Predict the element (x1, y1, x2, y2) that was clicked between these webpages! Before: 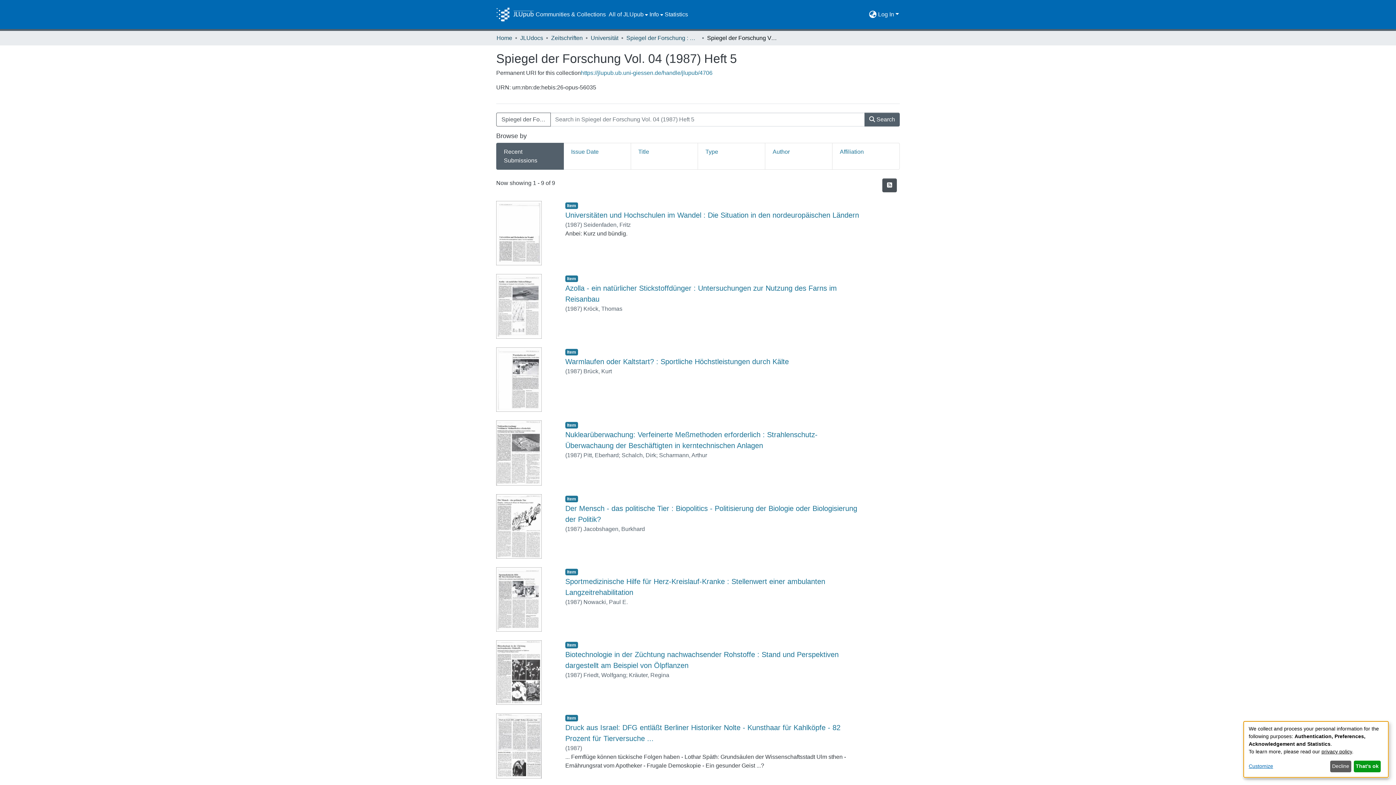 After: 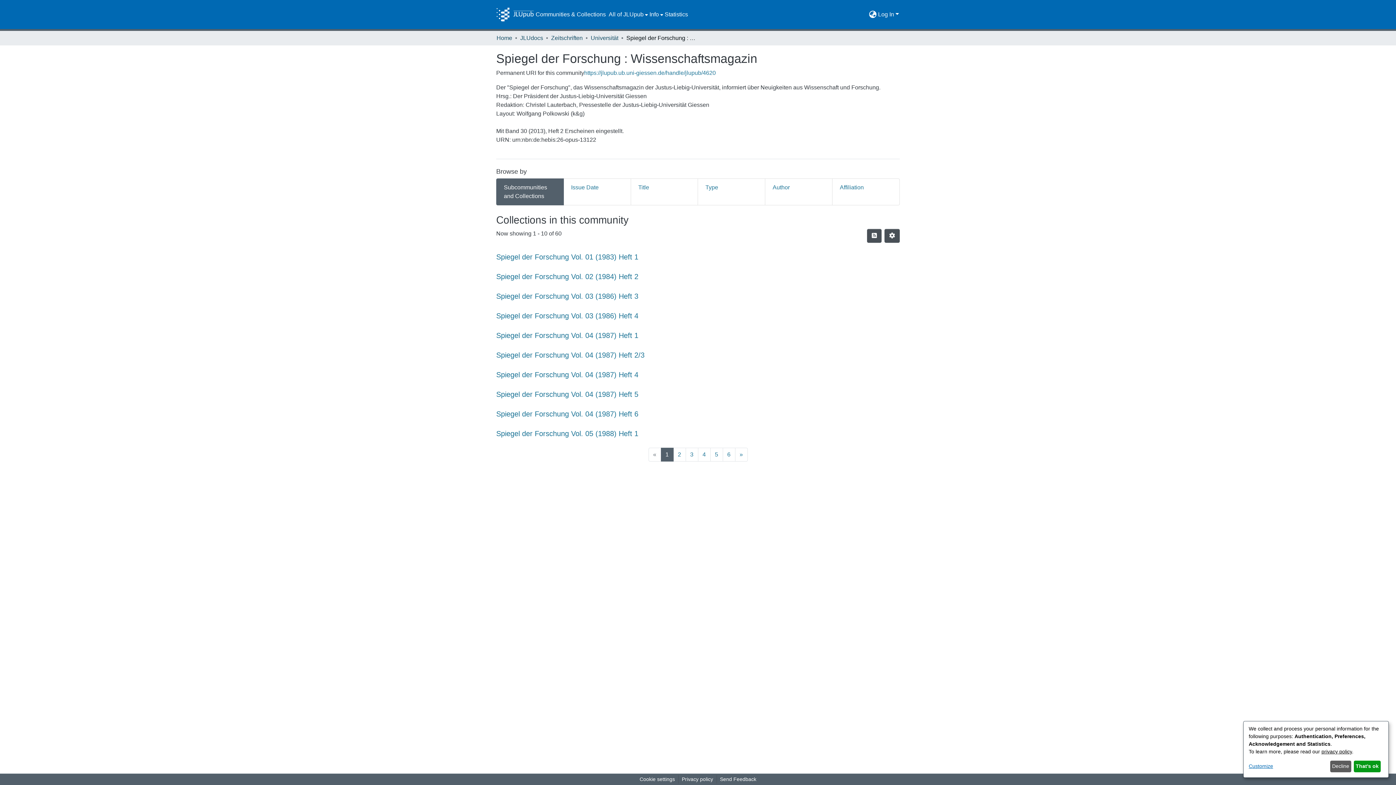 Action: label: Spiegel der Forschung : Wissenschaftsmagazin bbox: (626, 33, 699, 42)